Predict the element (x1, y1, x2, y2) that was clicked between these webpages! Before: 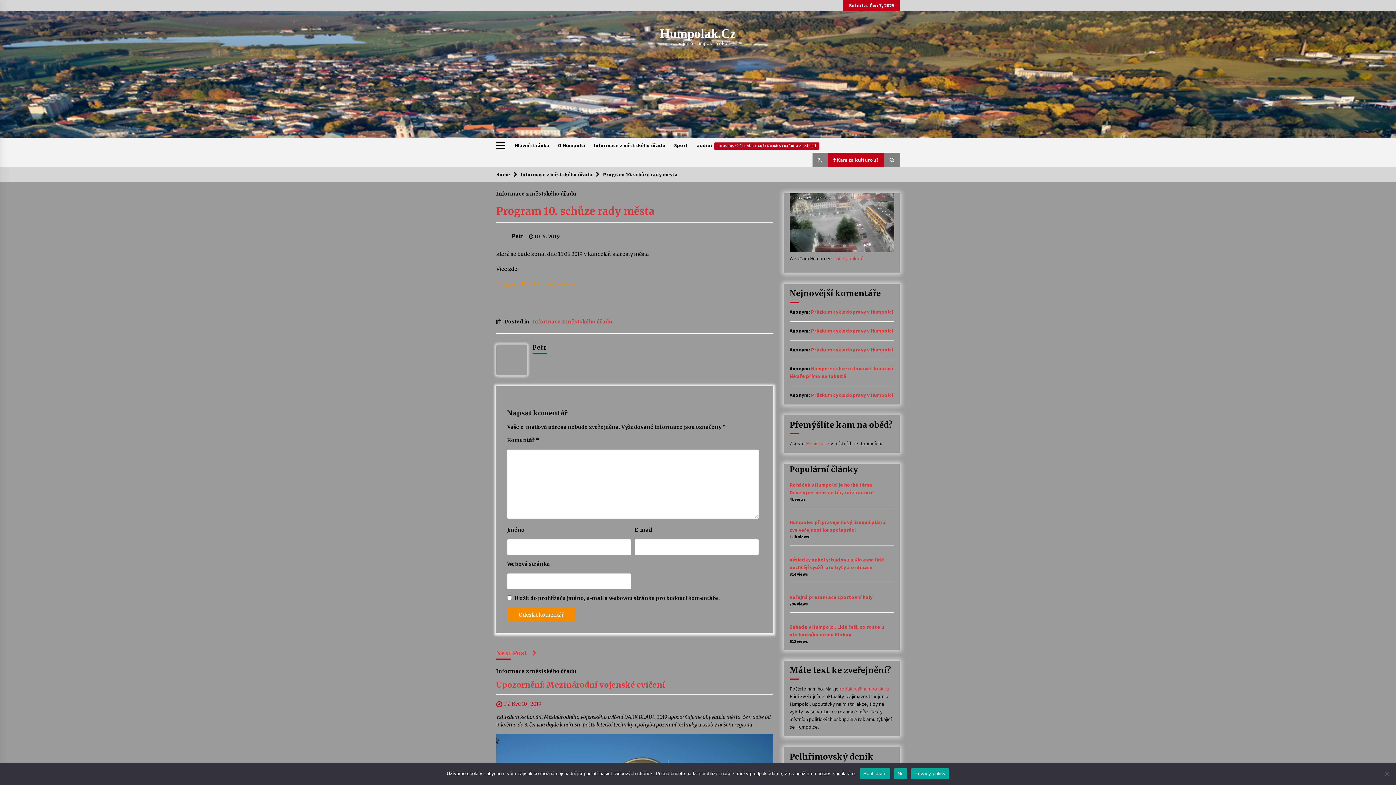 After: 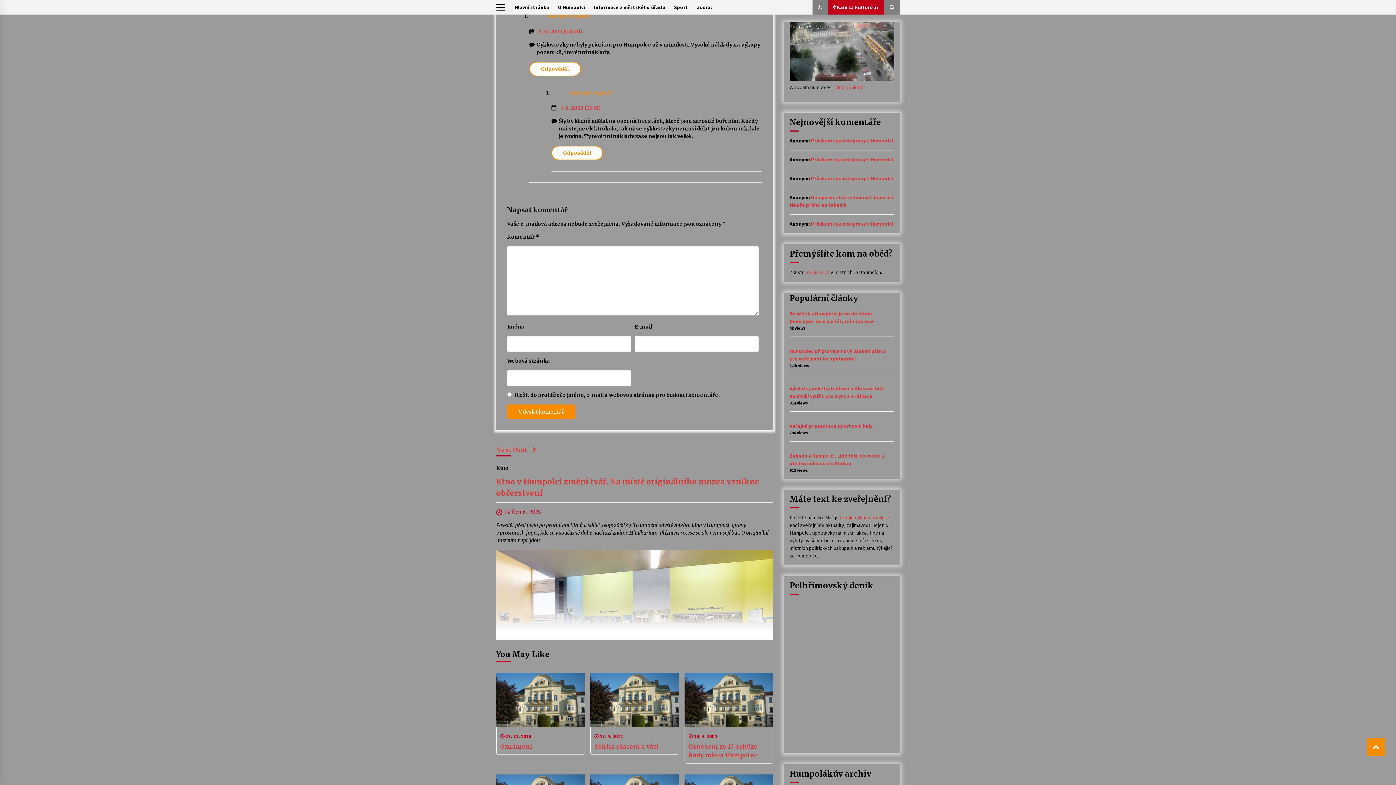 Action: bbox: (811, 327, 893, 334) label: Průzkum cyklodopravy v Humpolci